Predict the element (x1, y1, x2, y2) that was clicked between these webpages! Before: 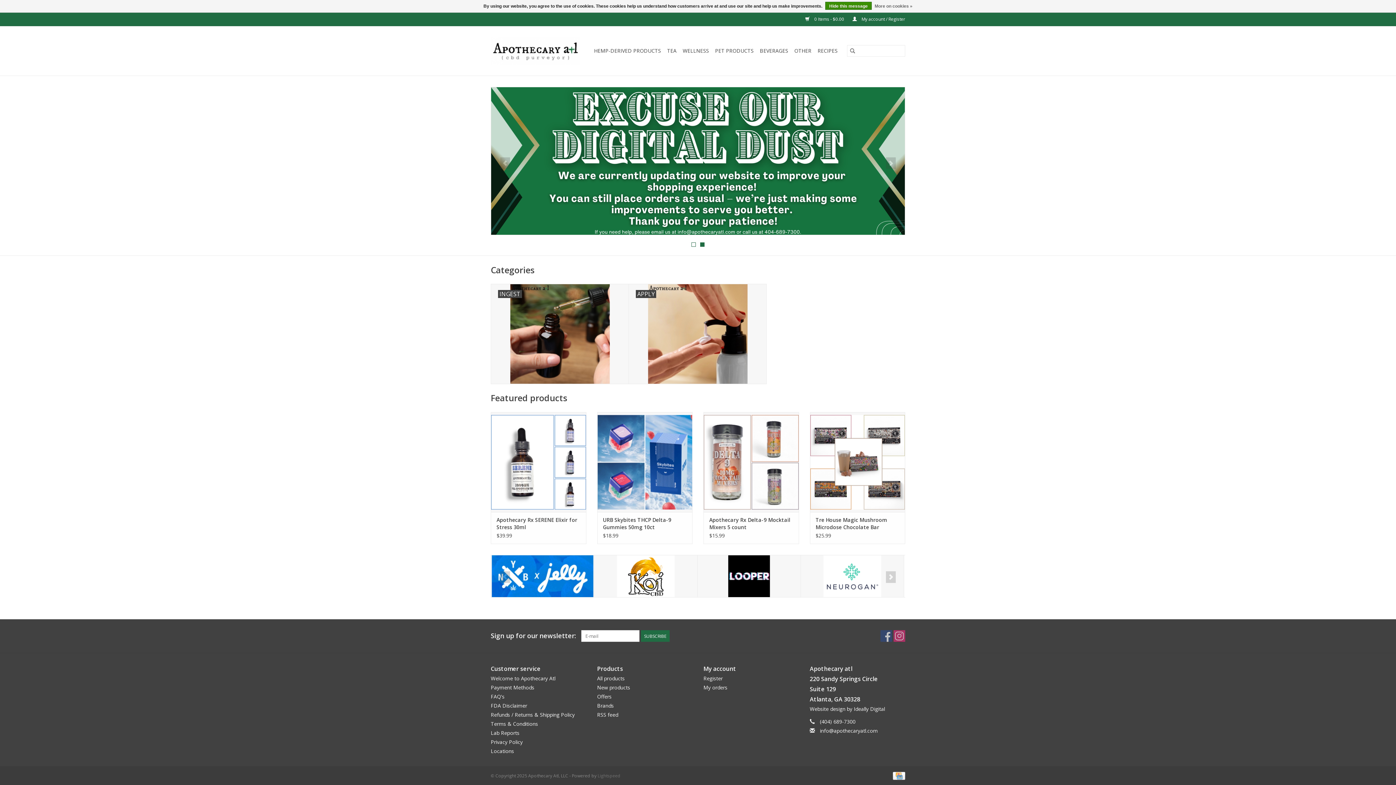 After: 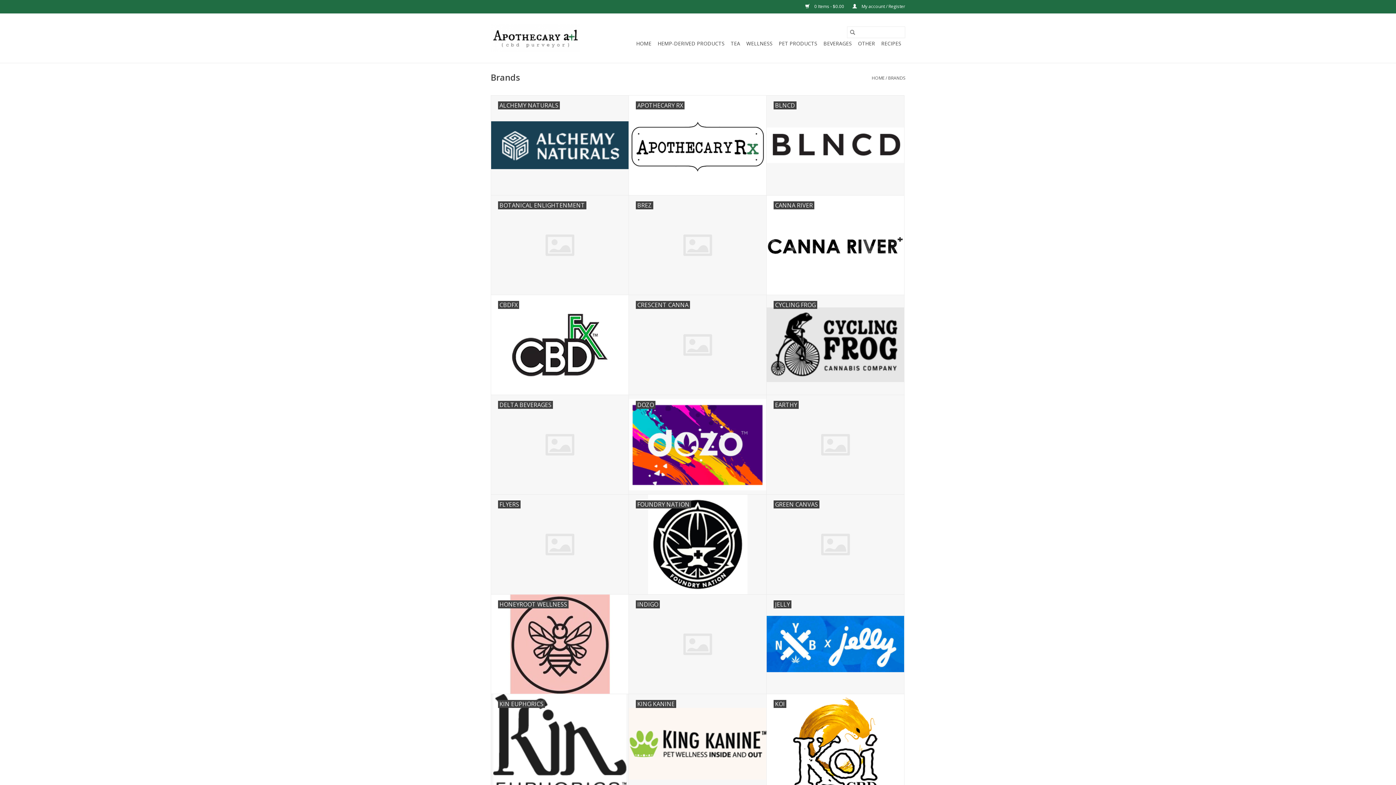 Action: label: Brands bbox: (597, 702, 614, 709)